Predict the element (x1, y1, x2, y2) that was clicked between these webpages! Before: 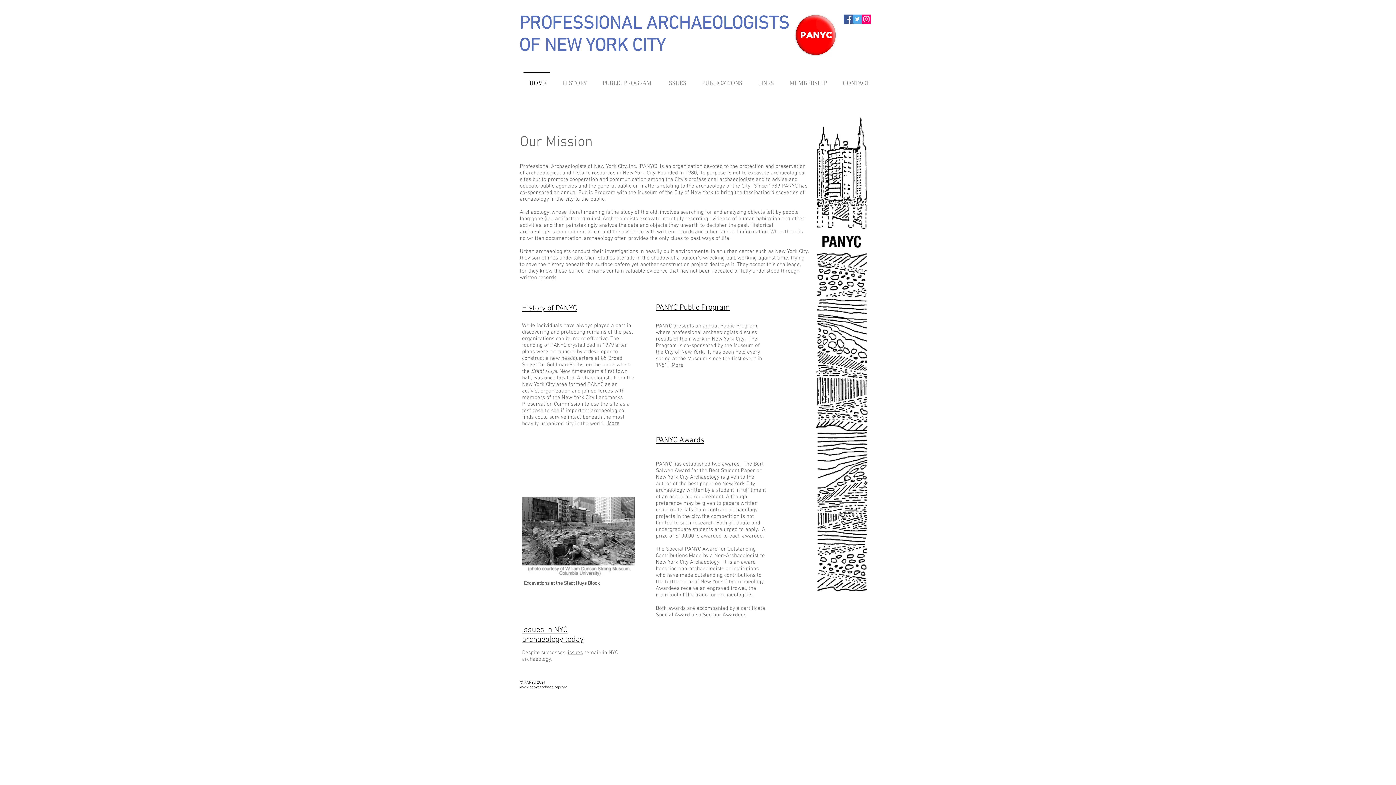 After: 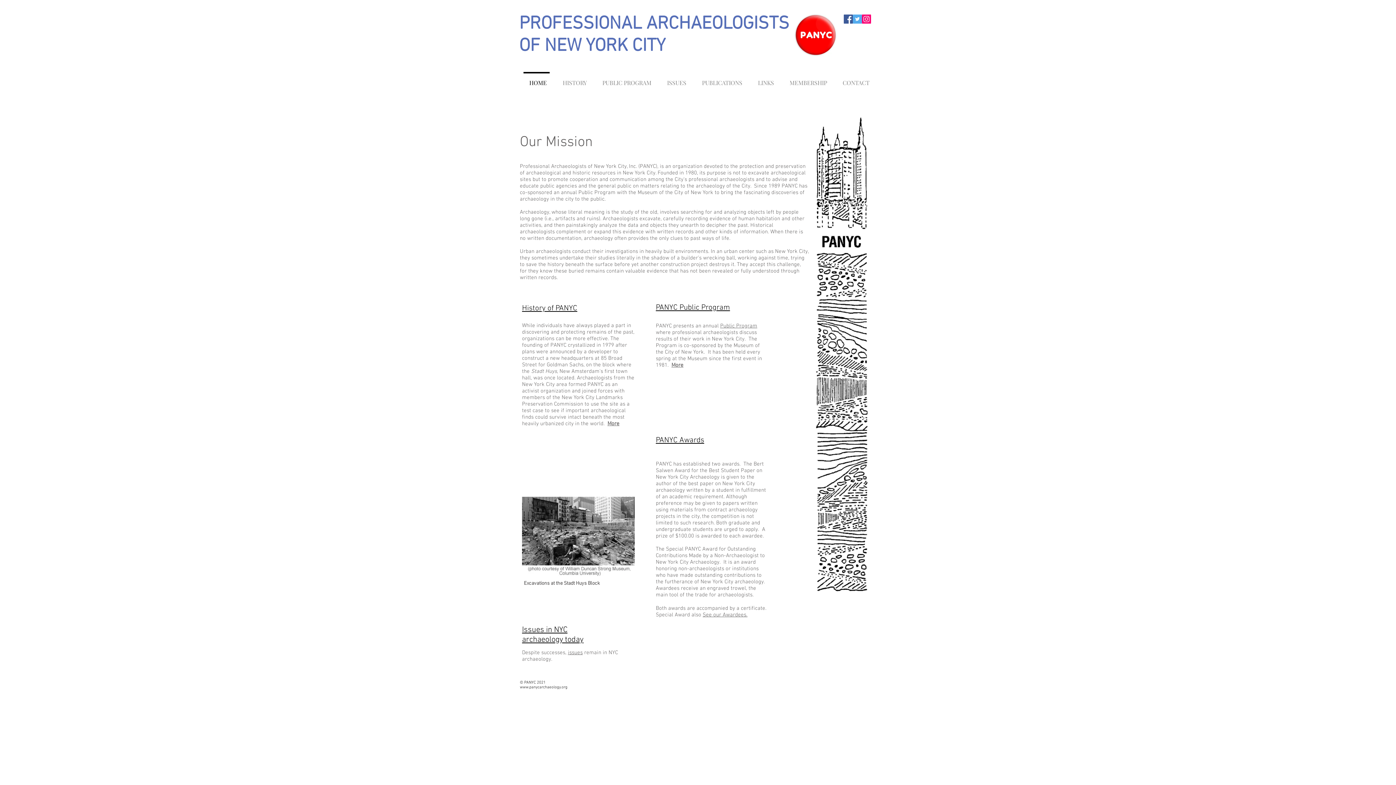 Action: label: PANYC Awards bbox: (656, 434, 704, 445)